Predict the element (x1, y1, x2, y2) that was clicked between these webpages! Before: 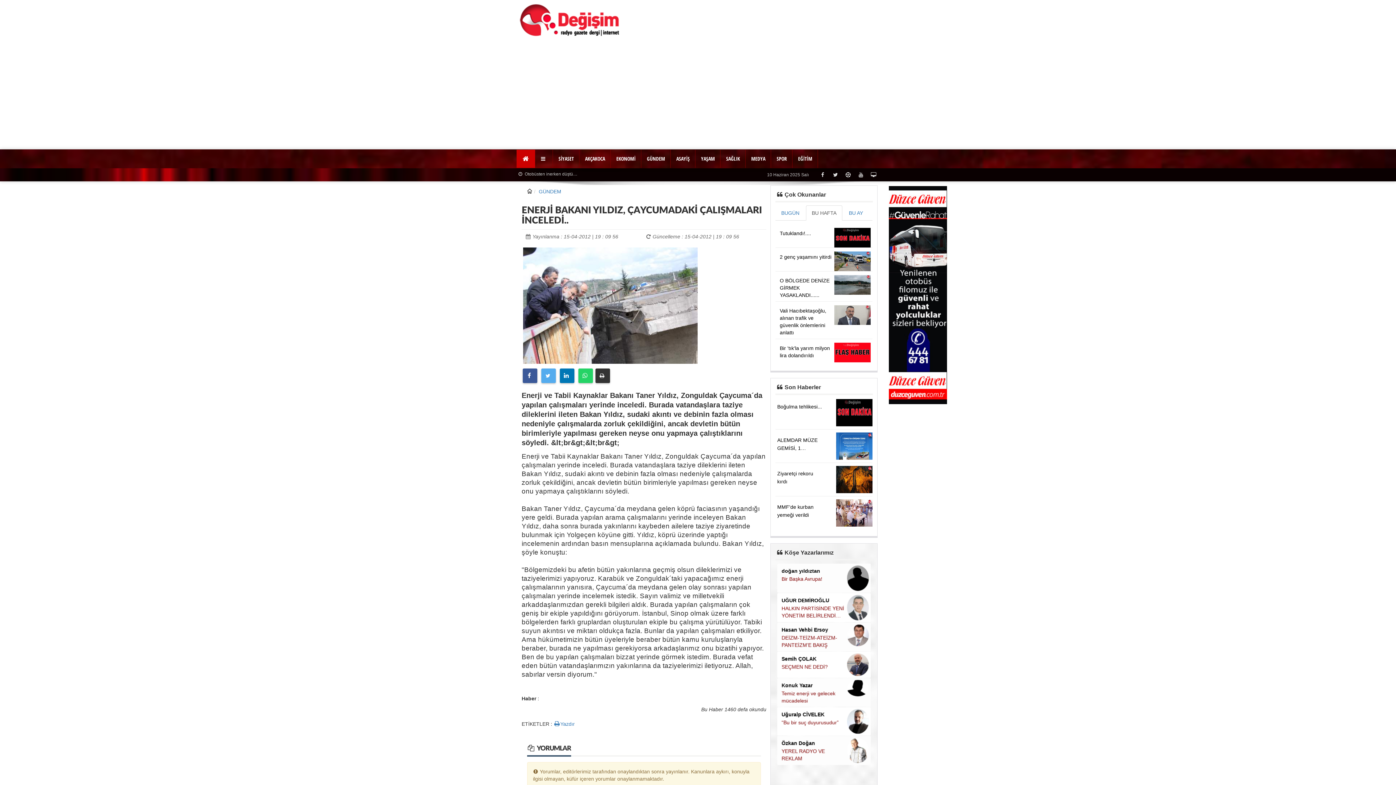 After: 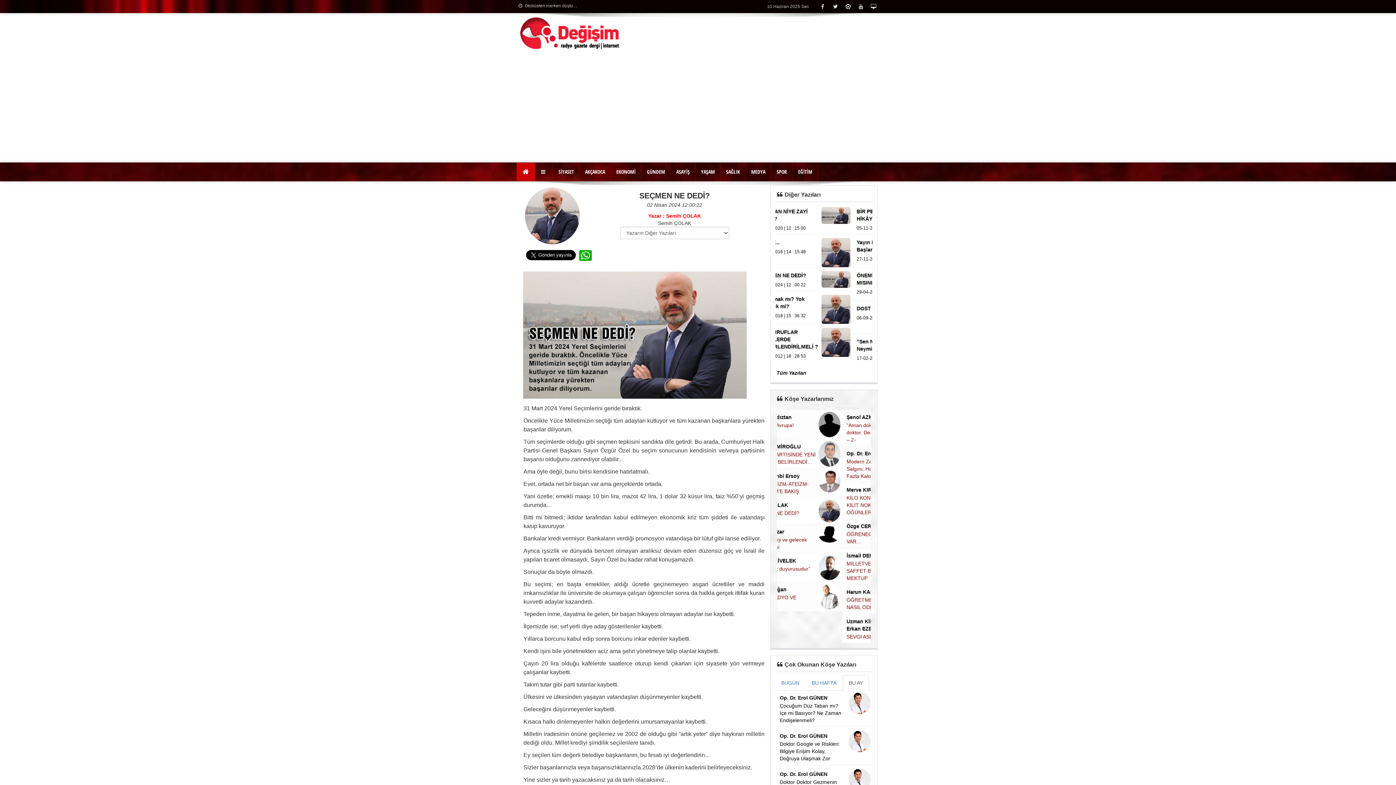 Action: bbox: (781, 664, 828, 670) label: SEÇMEN NE DEDİ?